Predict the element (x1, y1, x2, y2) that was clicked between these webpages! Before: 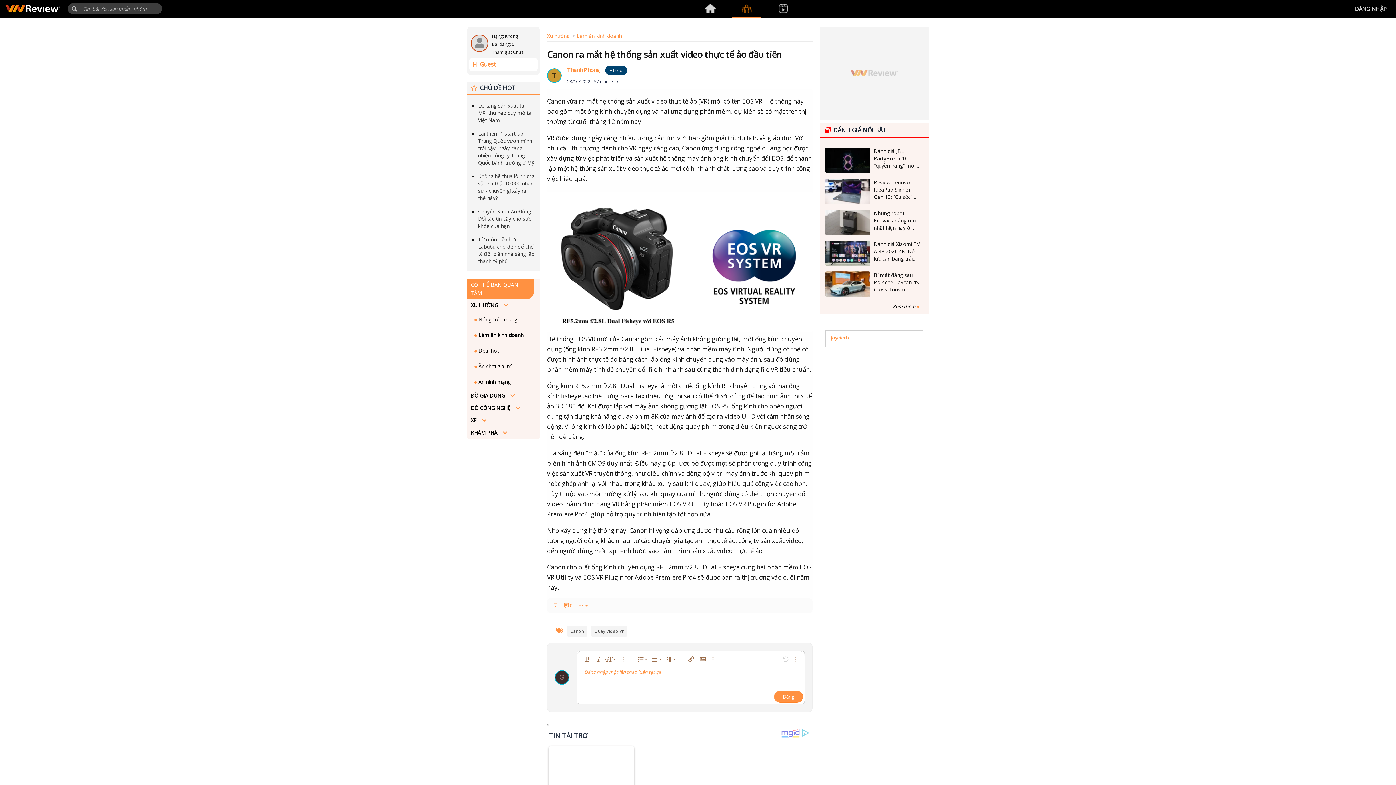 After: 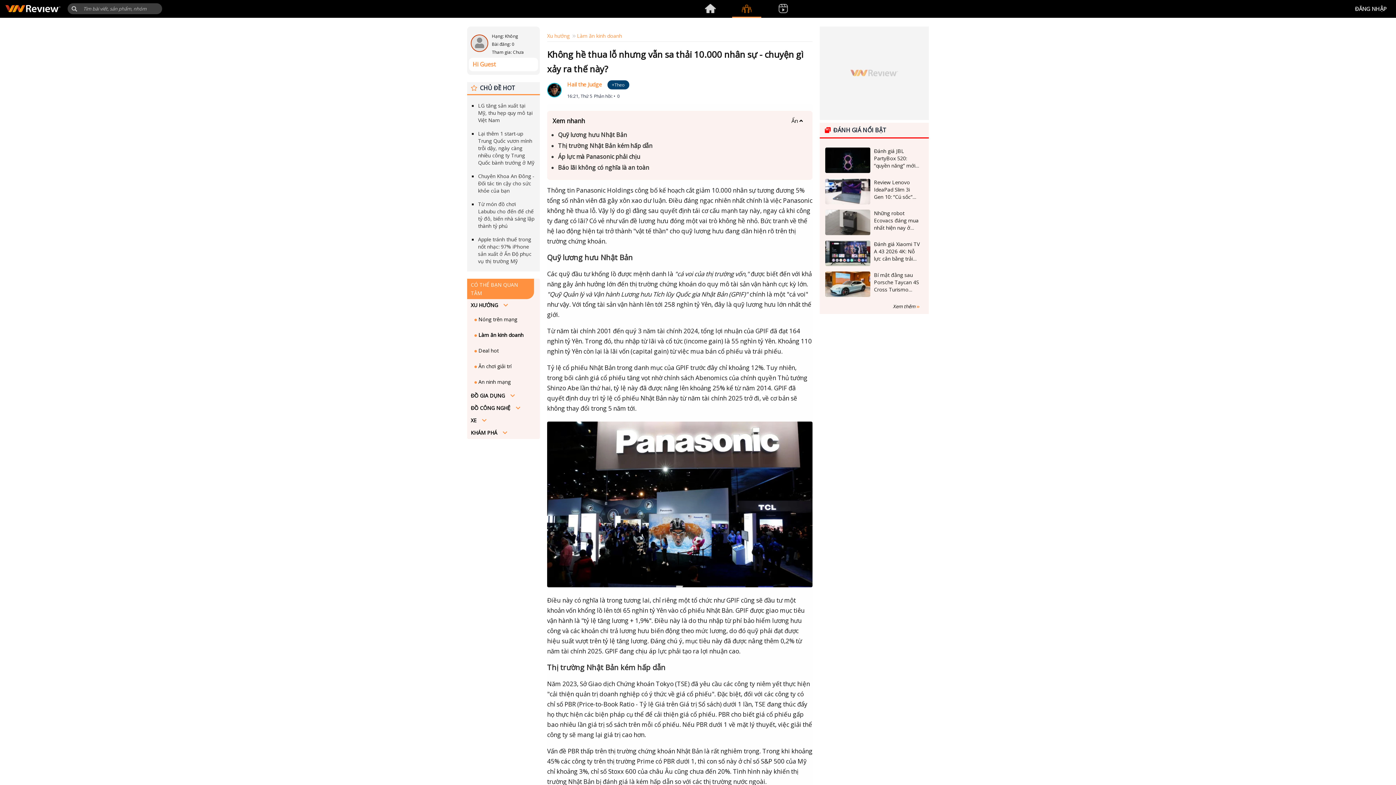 Action: label: Không hề thua lỗ nhưng vẫn sa thải 10.000 nhân sự - chuyện gì xảy ra thế này? bbox: (478, 172, 534, 201)